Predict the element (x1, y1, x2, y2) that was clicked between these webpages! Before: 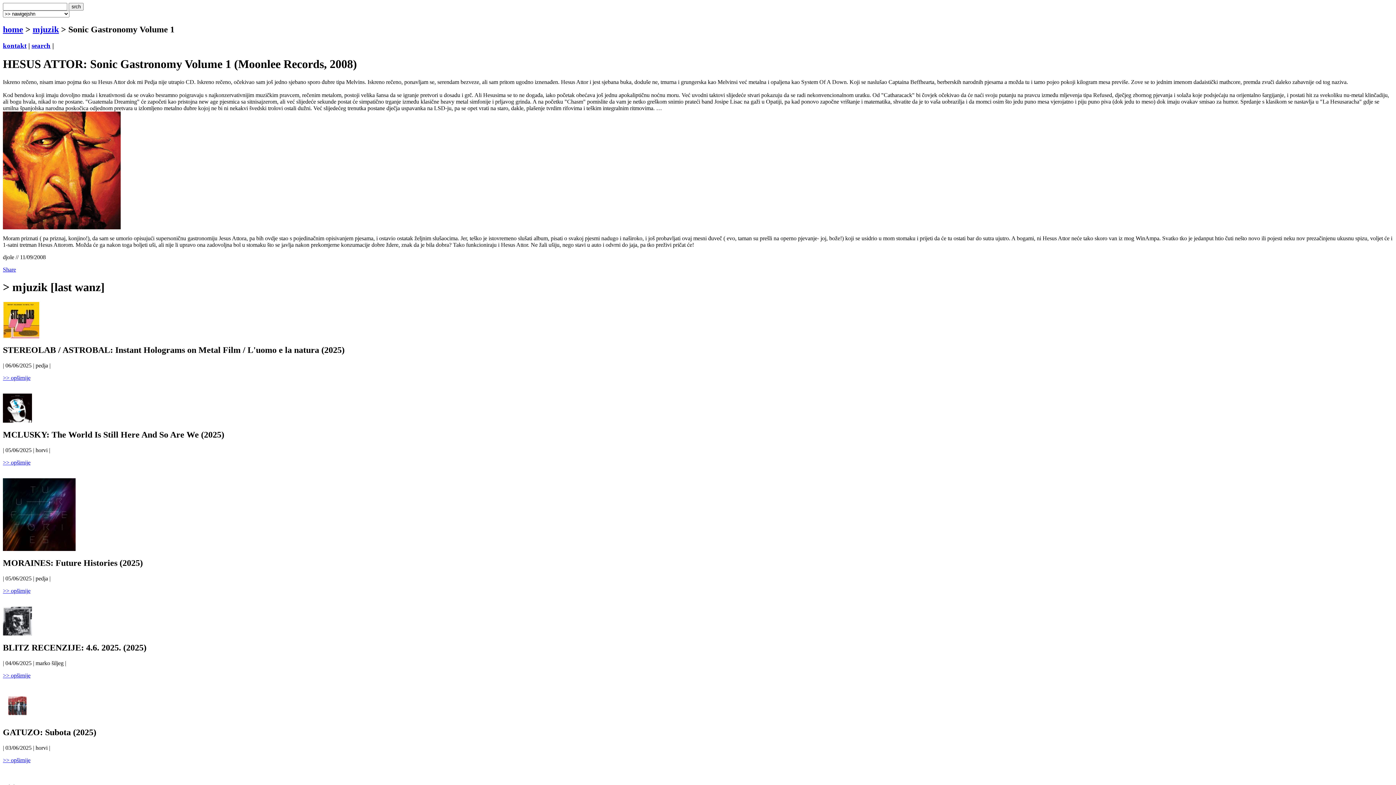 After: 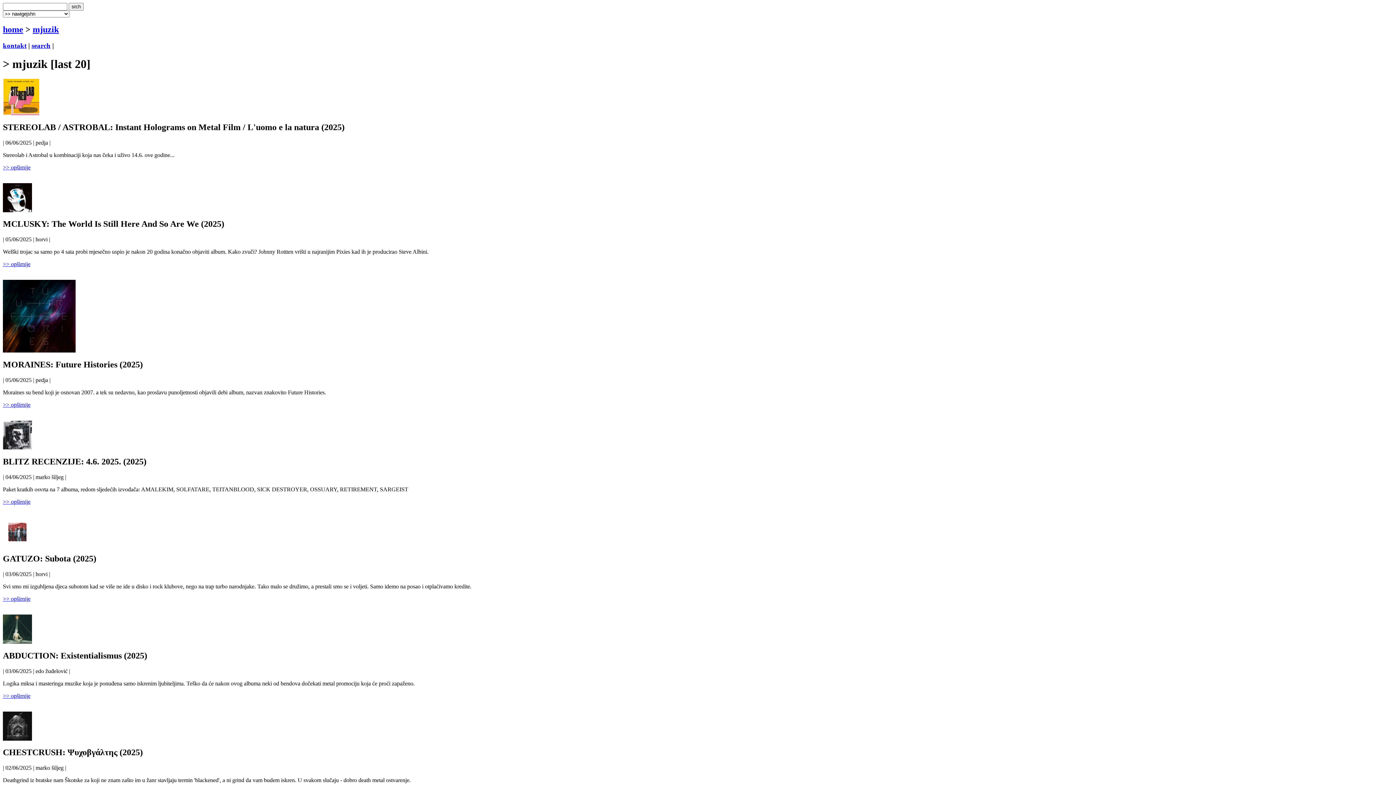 Action: label: mjuzik bbox: (32, 24, 58, 34)